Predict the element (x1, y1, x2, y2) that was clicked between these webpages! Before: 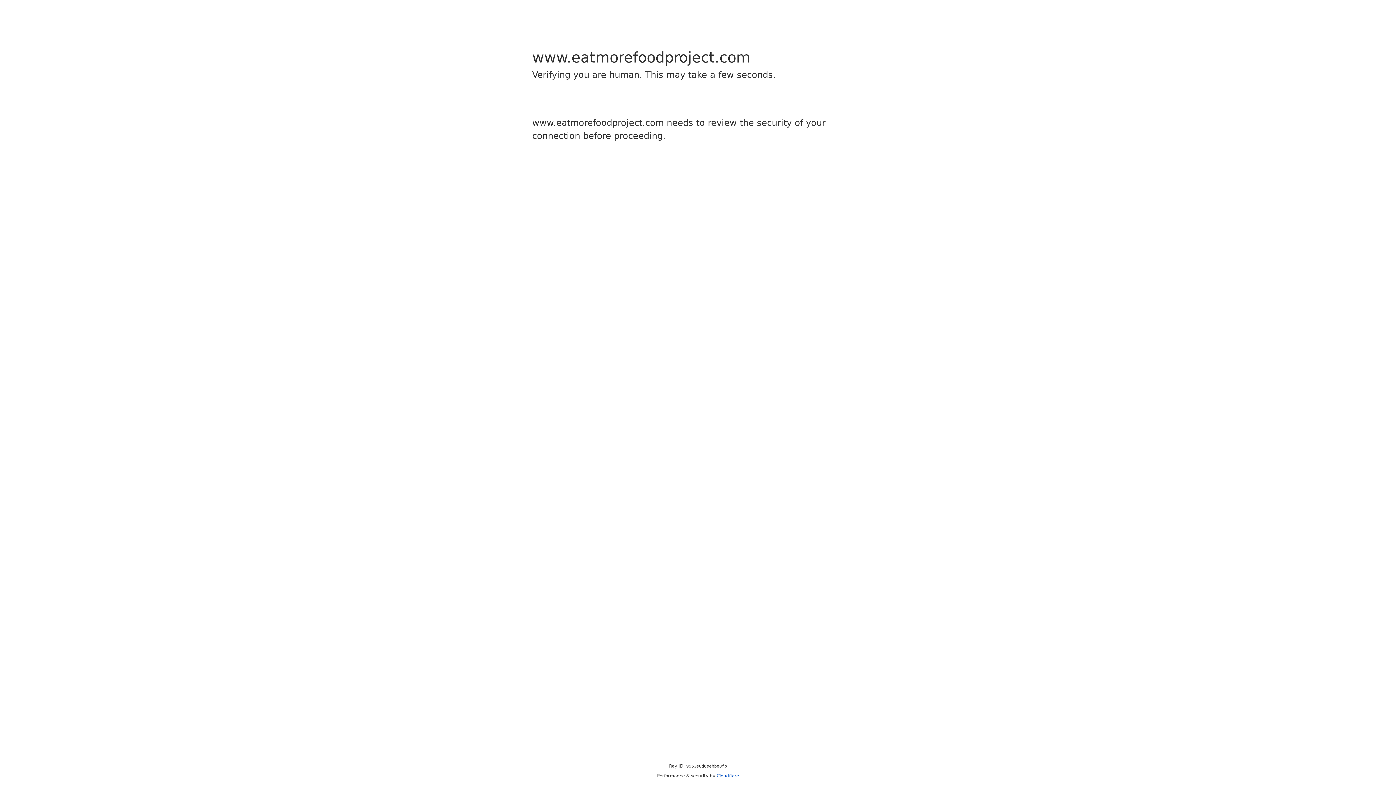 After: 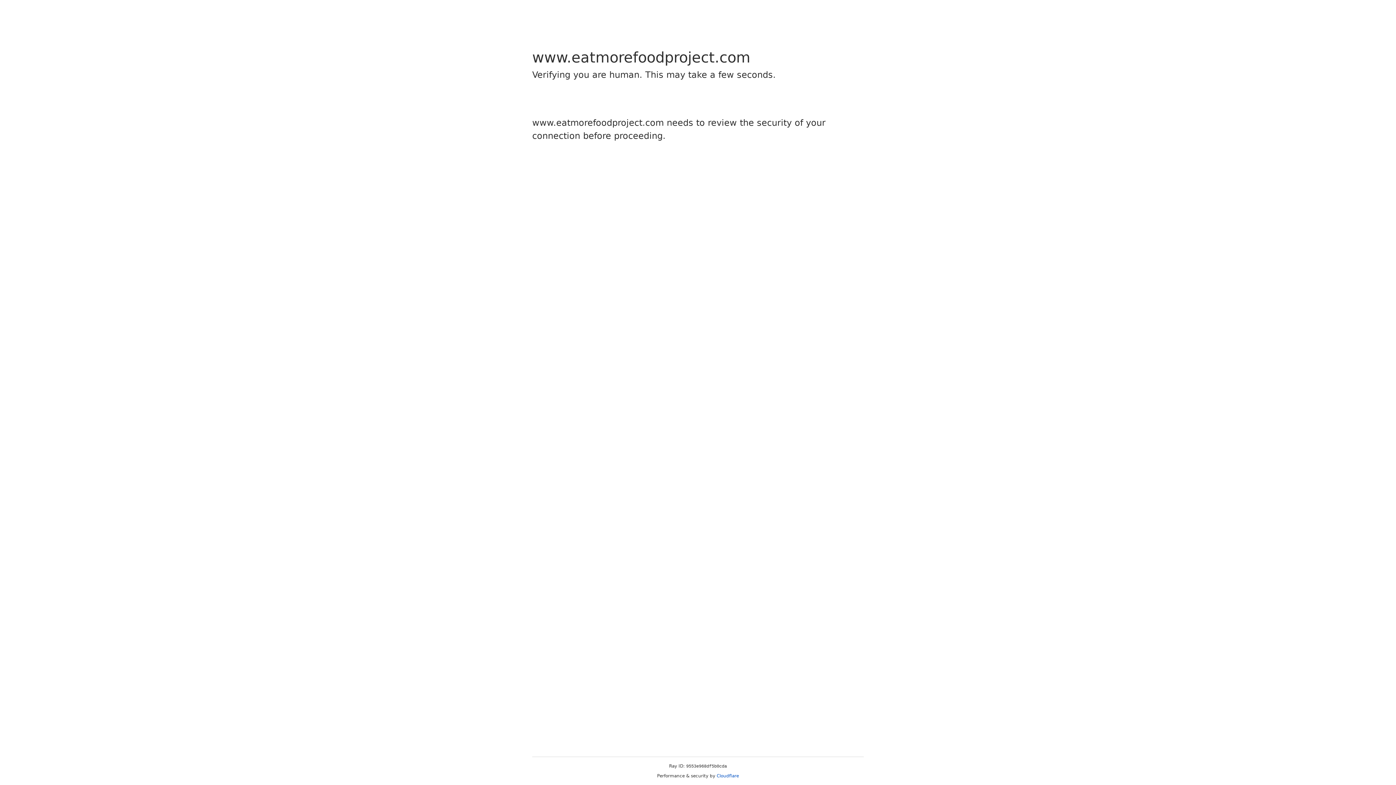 Action: bbox: (716, 773, 739, 778) label: Cloudflare